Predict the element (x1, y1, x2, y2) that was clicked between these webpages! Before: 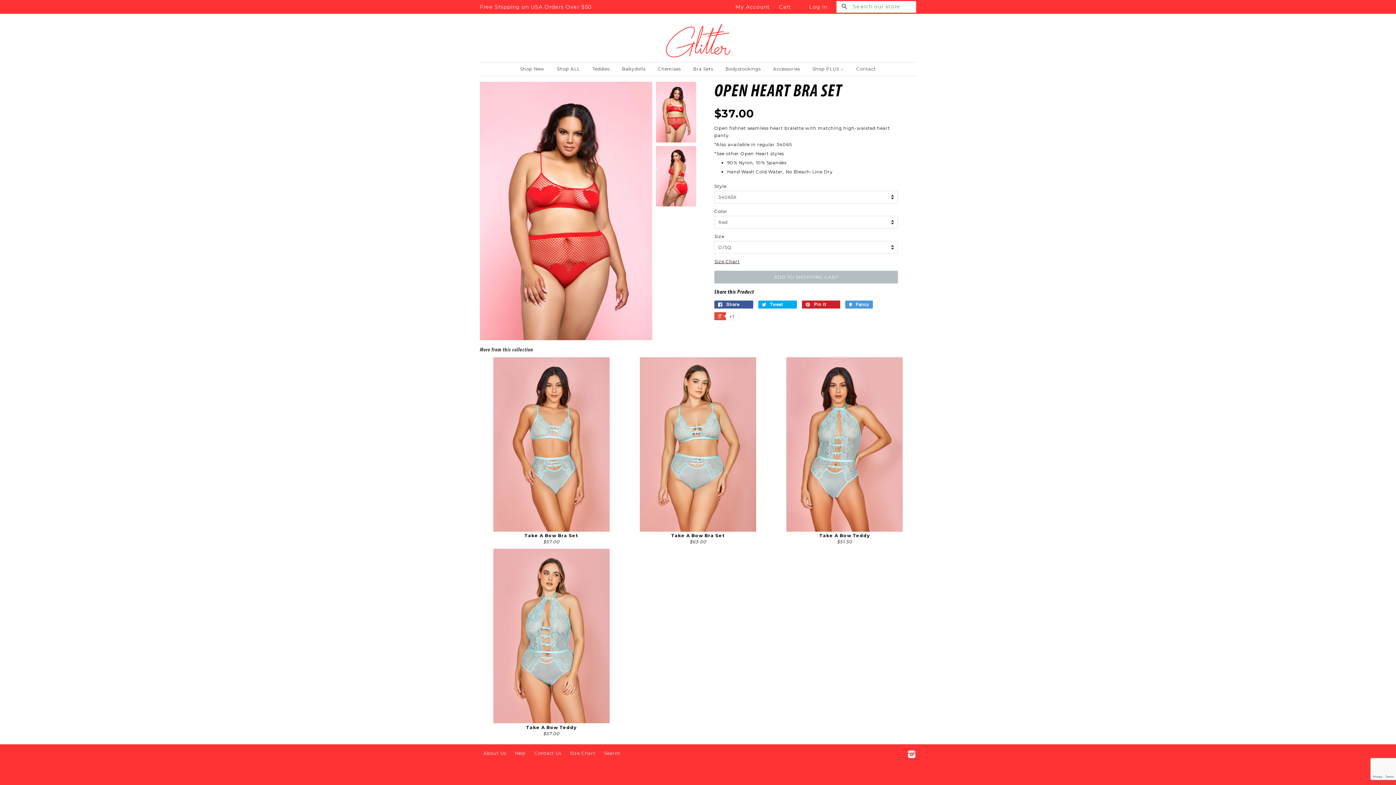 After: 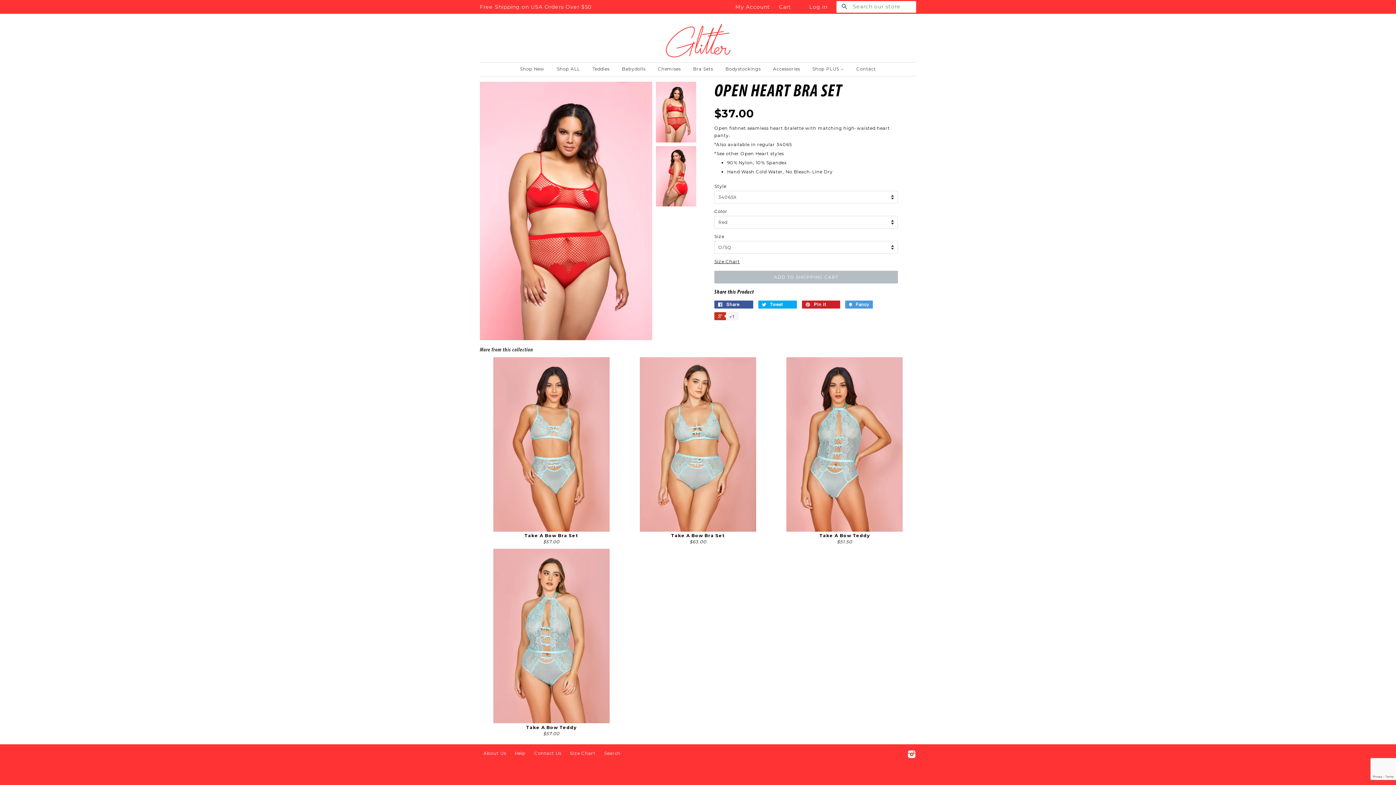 Action: label:  +1 bbox: (714, 312, 737, 320)